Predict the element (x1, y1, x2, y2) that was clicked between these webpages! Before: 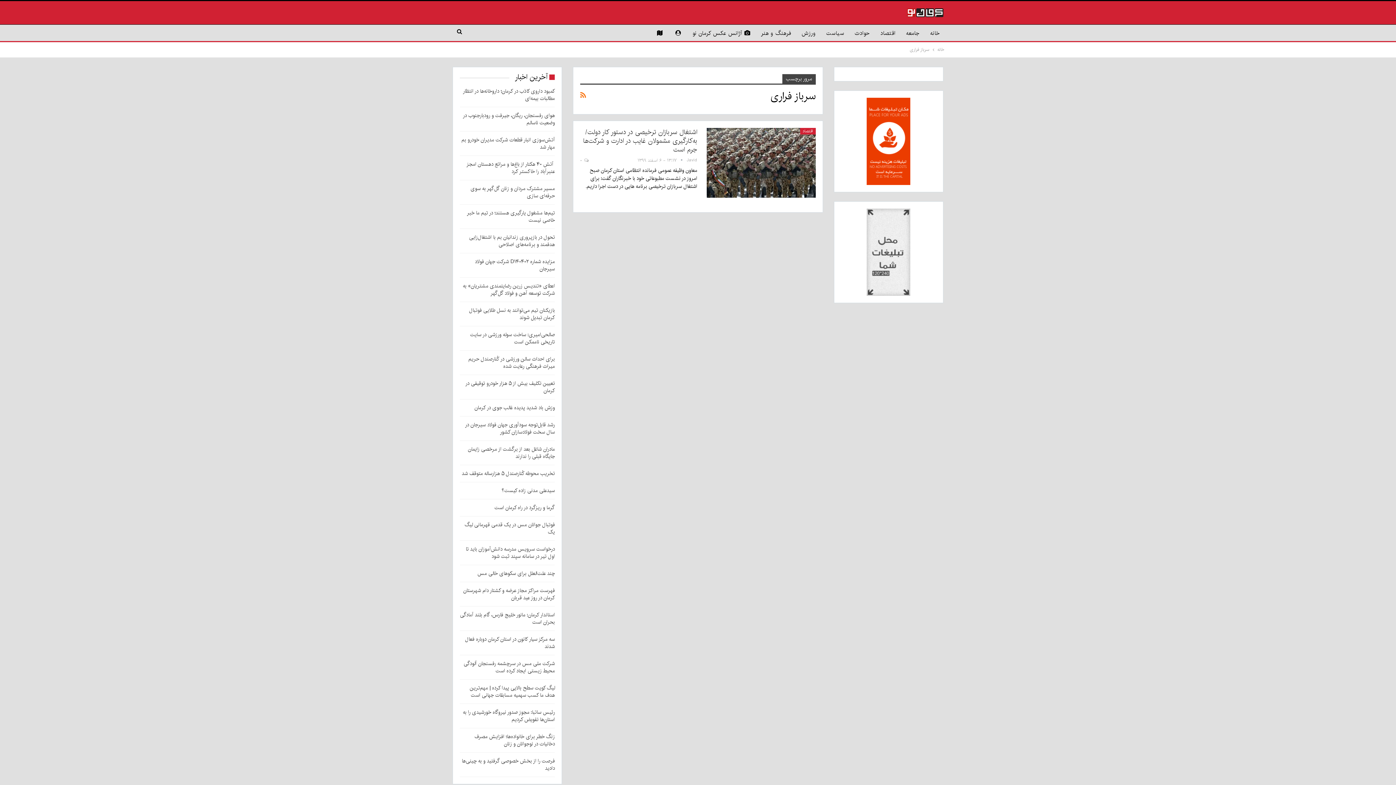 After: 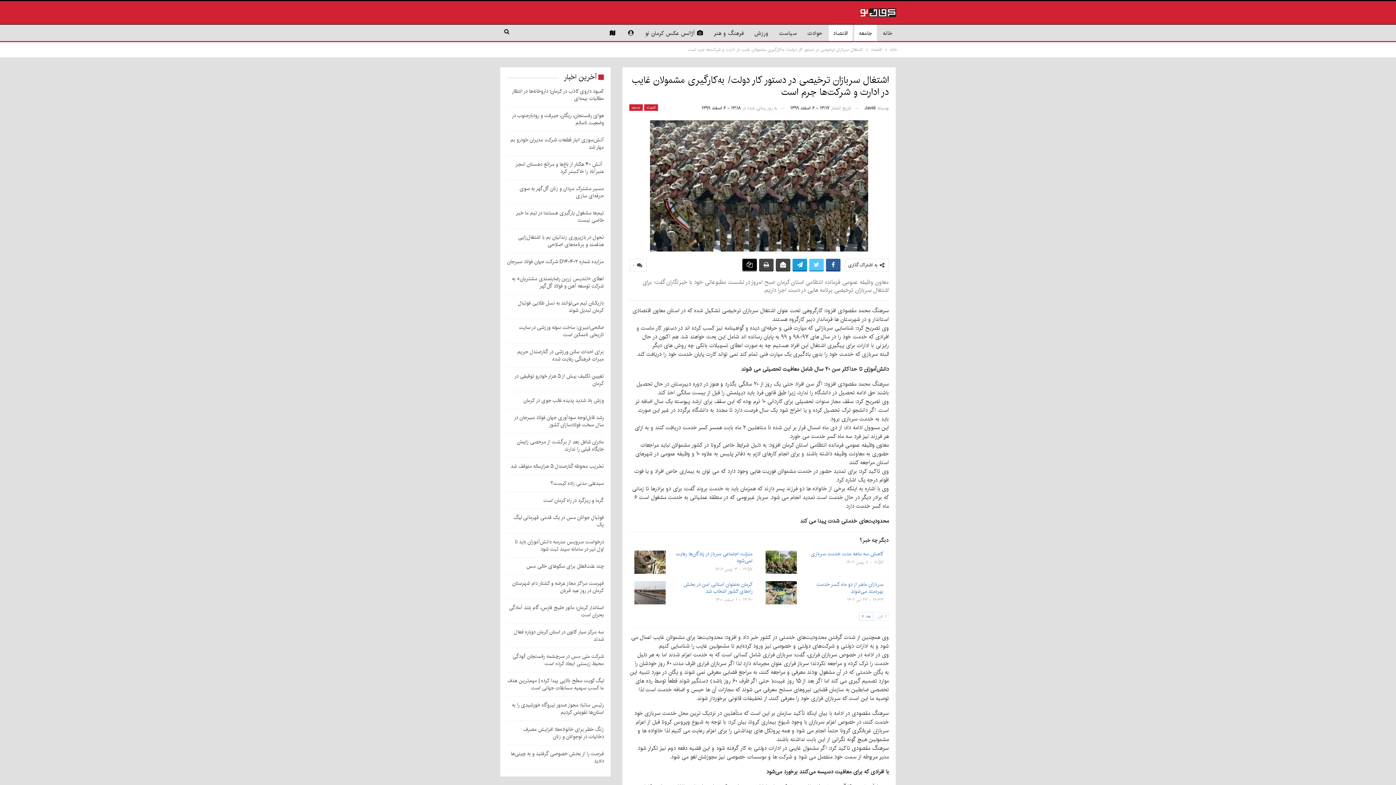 Action: bbox: (583, 126, 697, 155) label: اشتغال سربازان ترخیصی در دستور کار دولت/ به‌کارگیری مشمولان غایب در ادارت و شرکت‌ها جرم است